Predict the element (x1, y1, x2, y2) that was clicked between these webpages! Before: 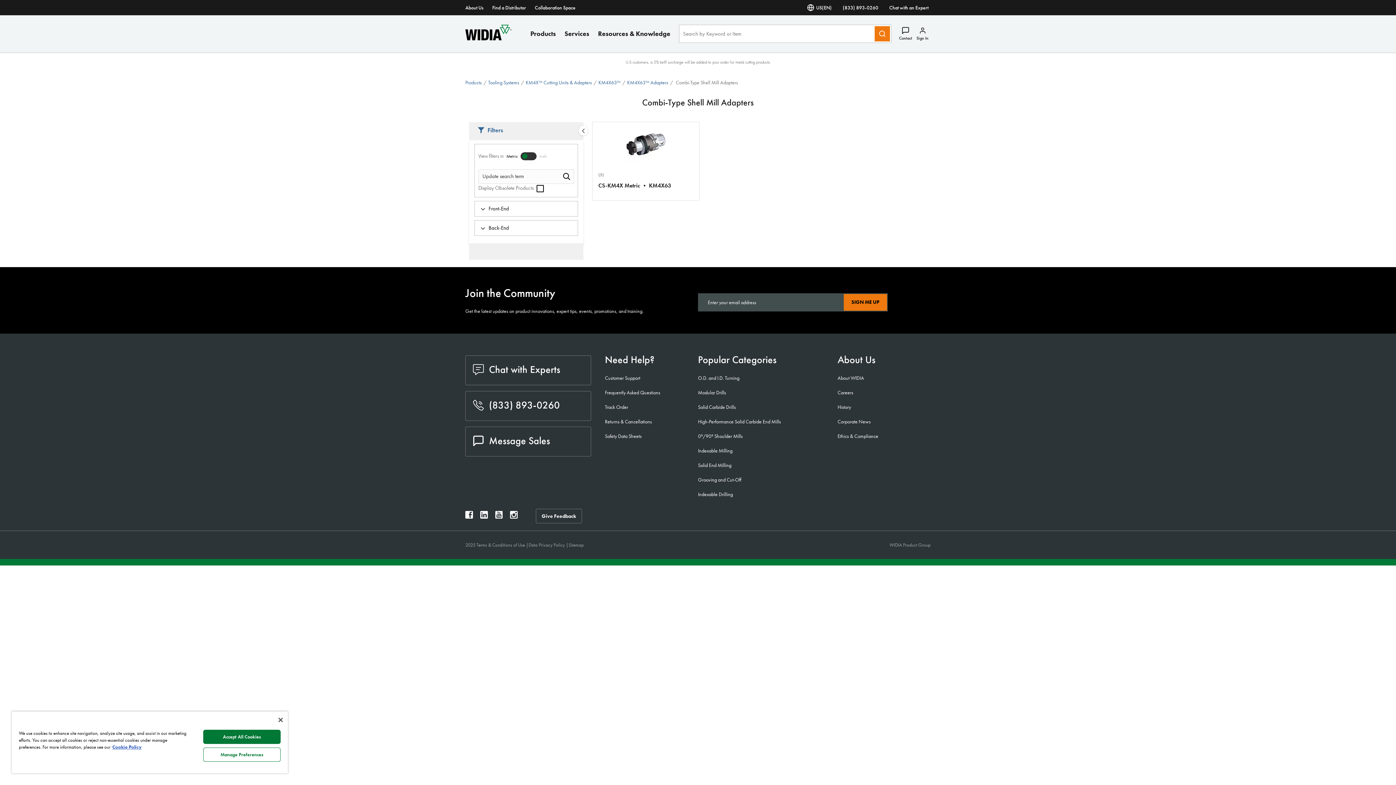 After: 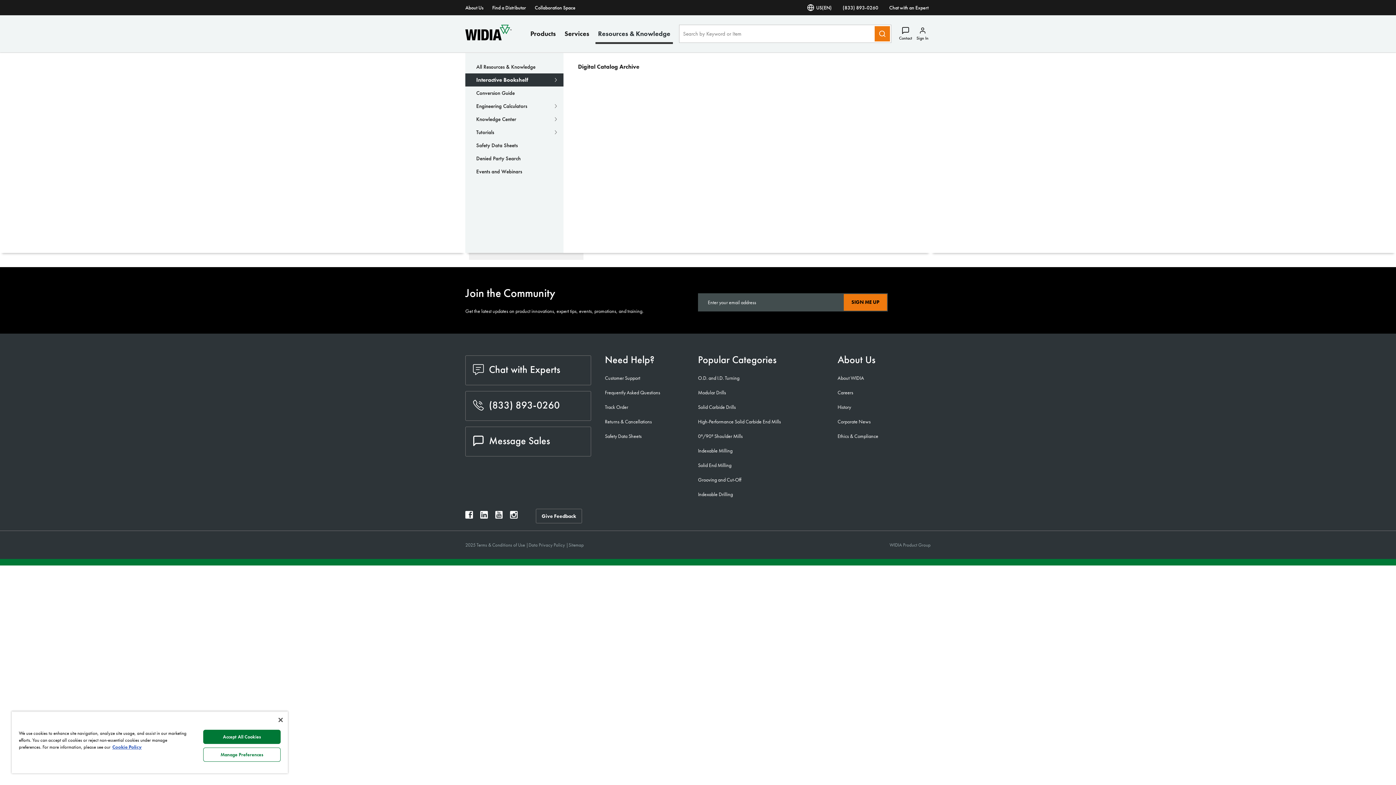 Action: label: Resources & Knowledge bbox: (598, 29, 670, 37)